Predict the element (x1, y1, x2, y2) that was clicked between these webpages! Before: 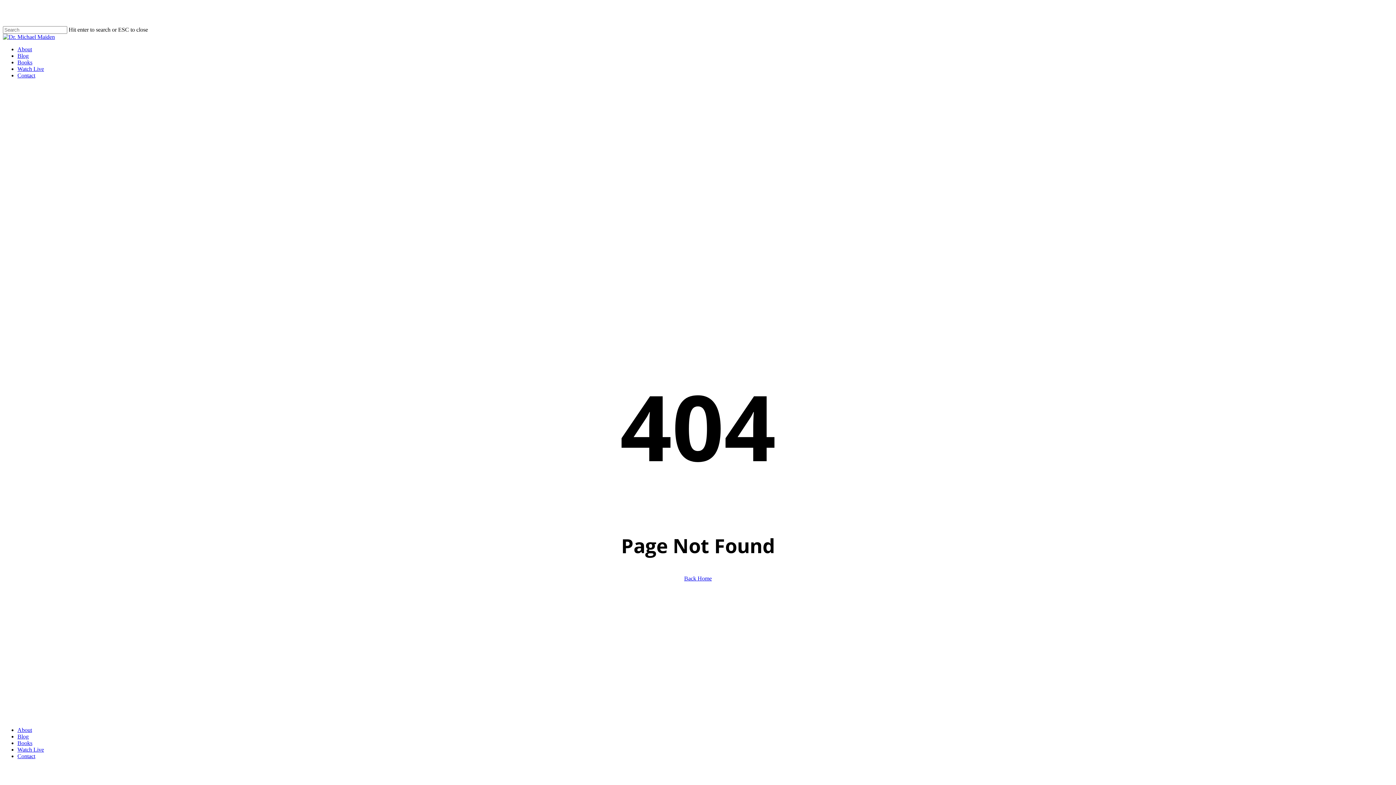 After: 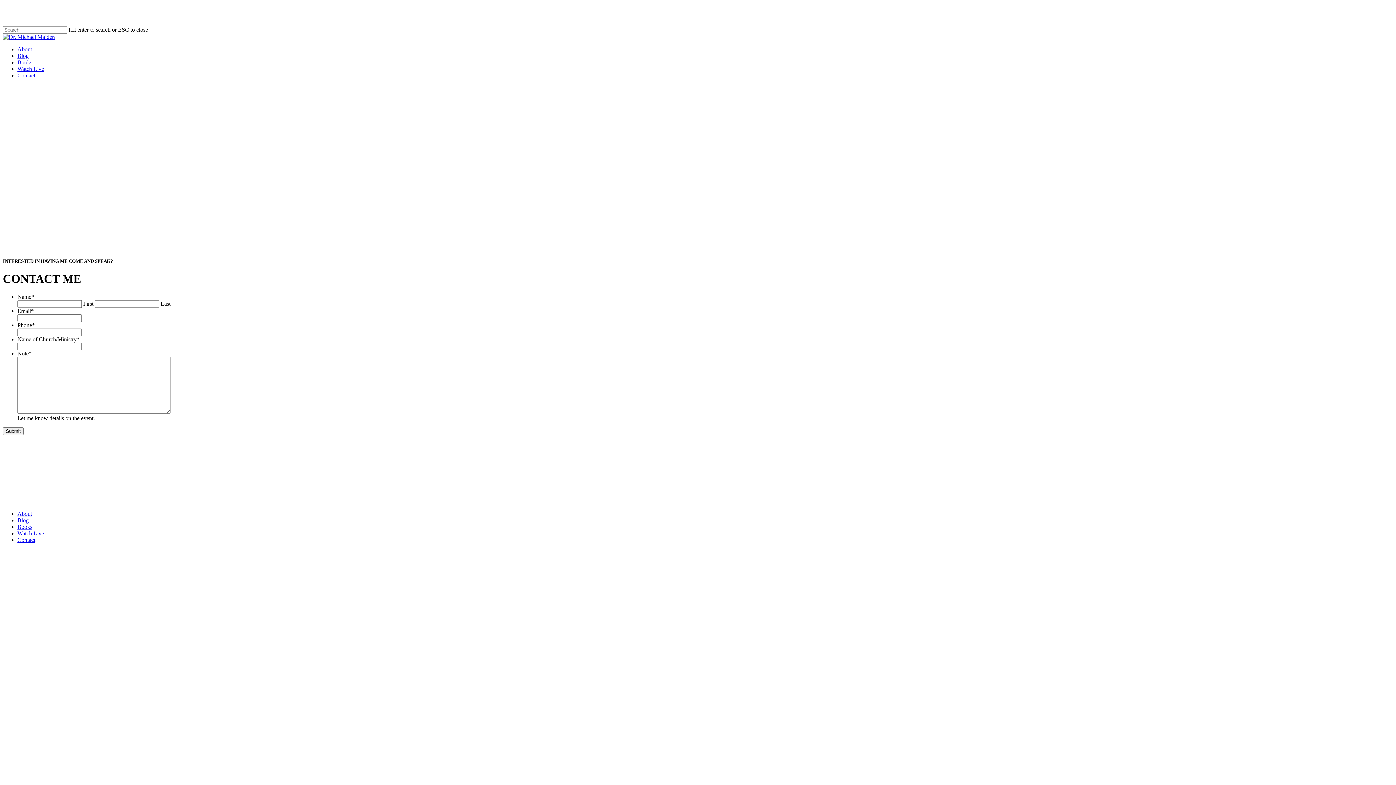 Action: bbox: (17, 72, 35, 78) label: Contact